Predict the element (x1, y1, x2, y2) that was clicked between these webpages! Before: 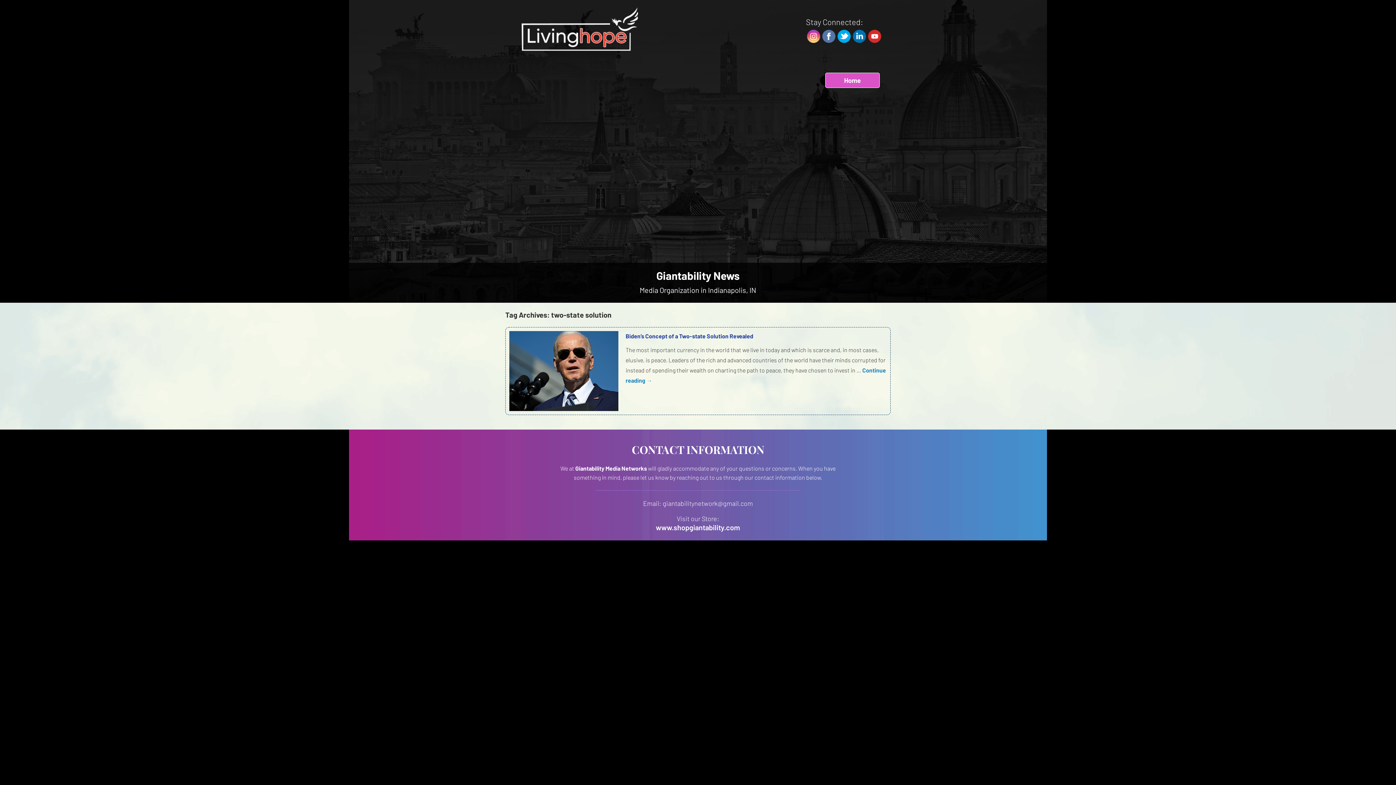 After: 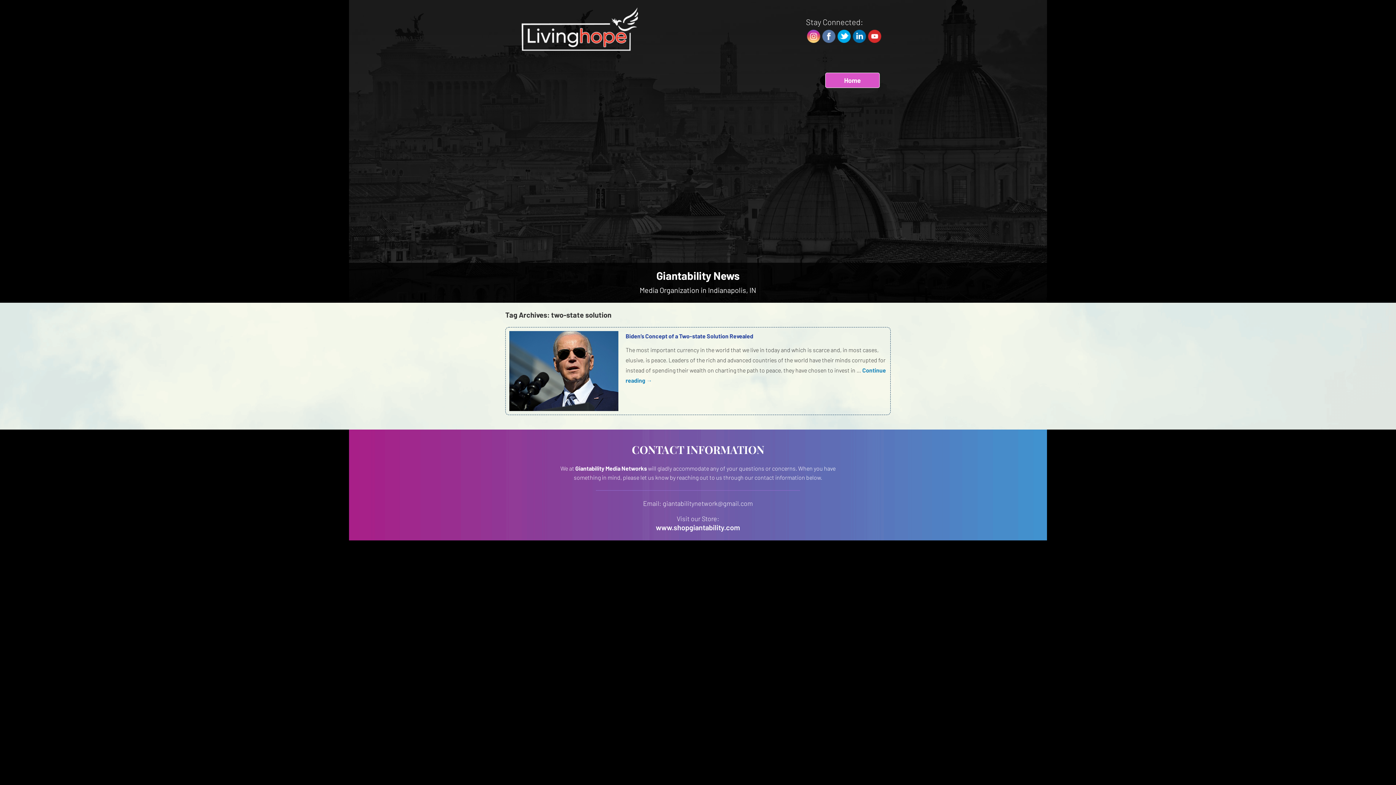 Action: bbox: (837, 37, 850, 44)